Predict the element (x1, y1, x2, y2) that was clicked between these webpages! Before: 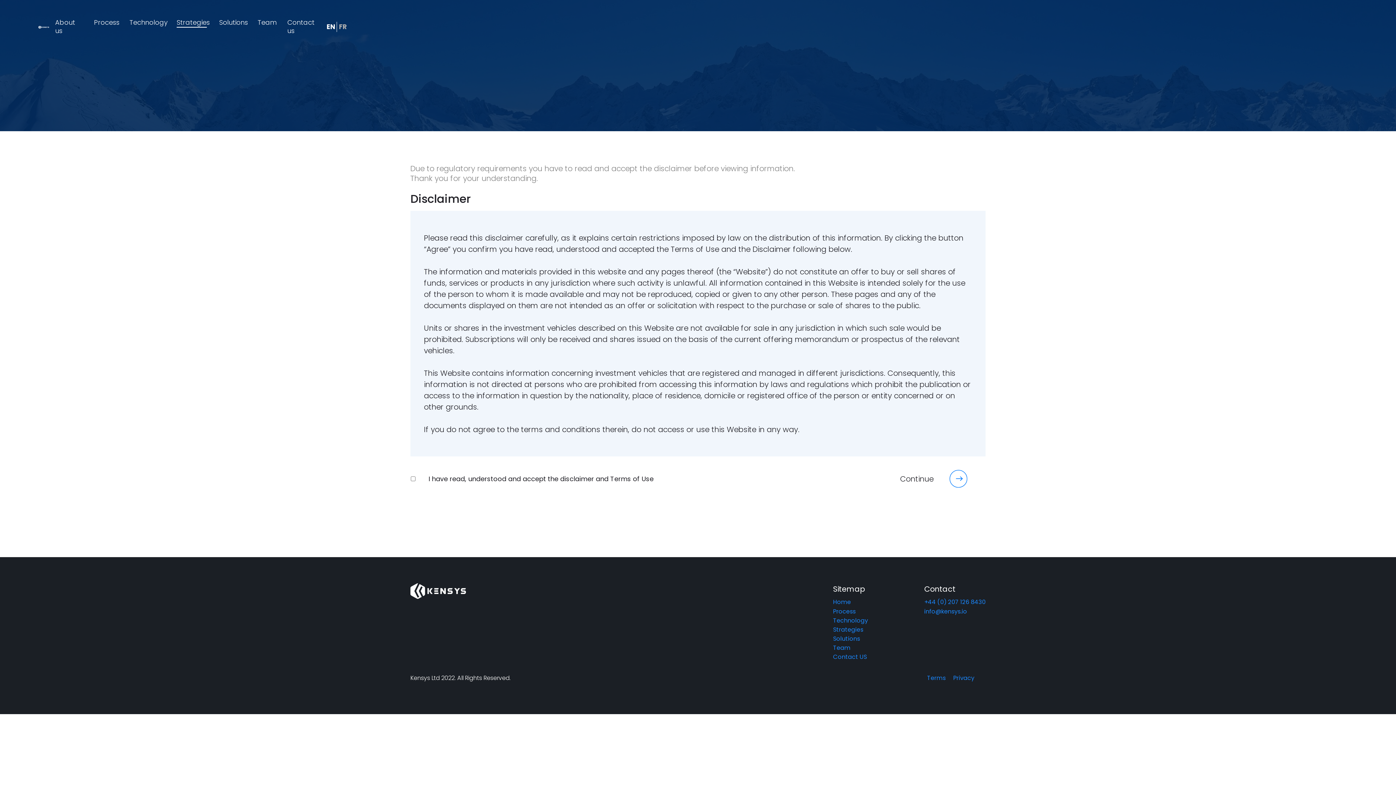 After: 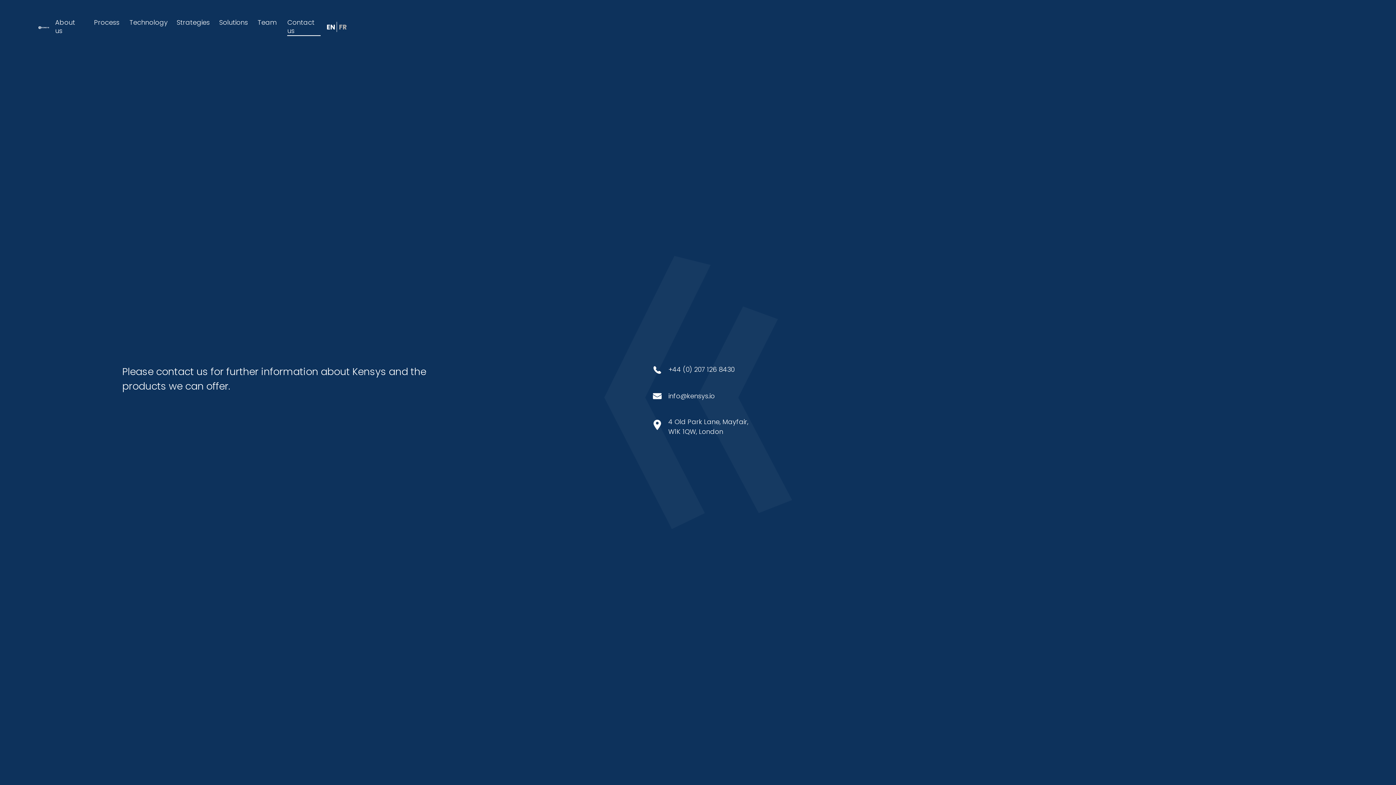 Action: label: Contact US bbox: (833, 653, 868, 661)